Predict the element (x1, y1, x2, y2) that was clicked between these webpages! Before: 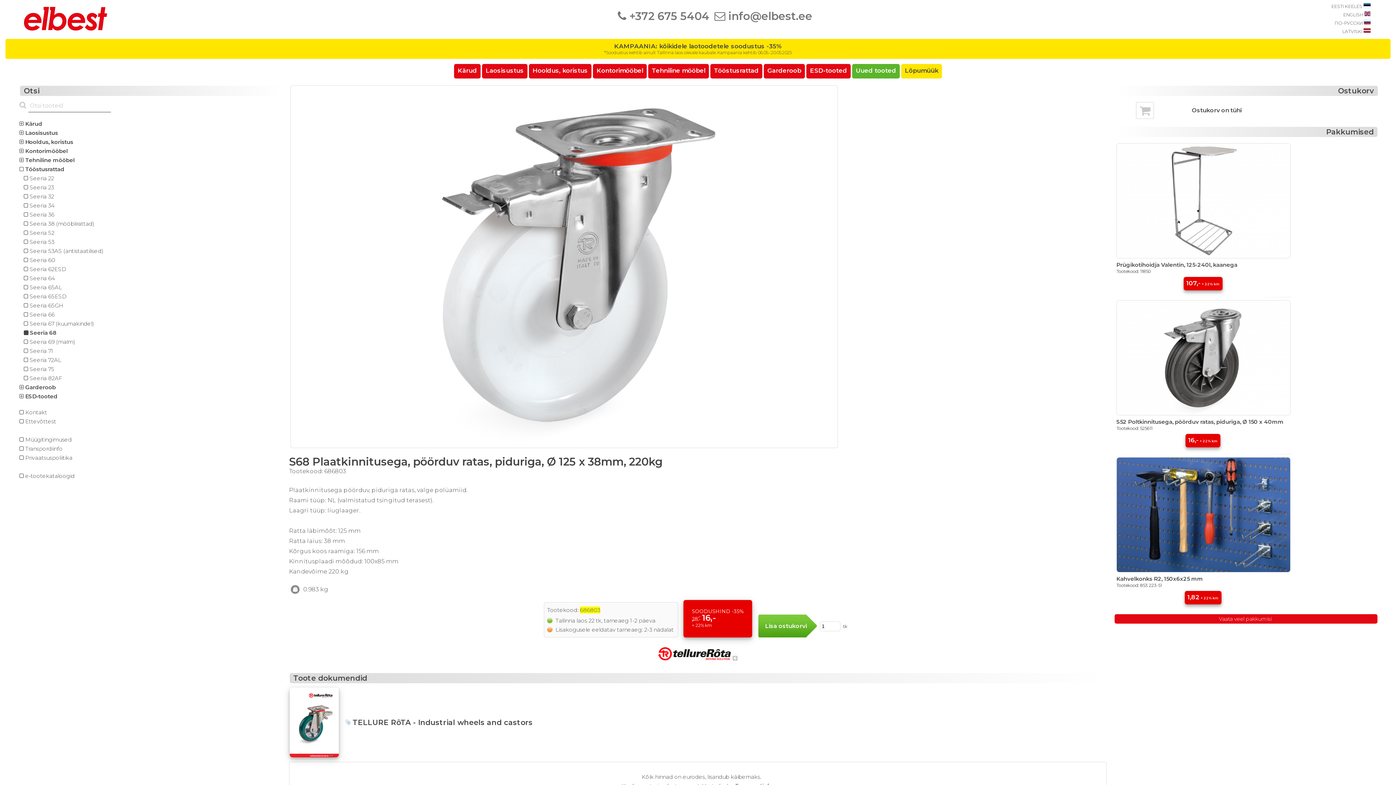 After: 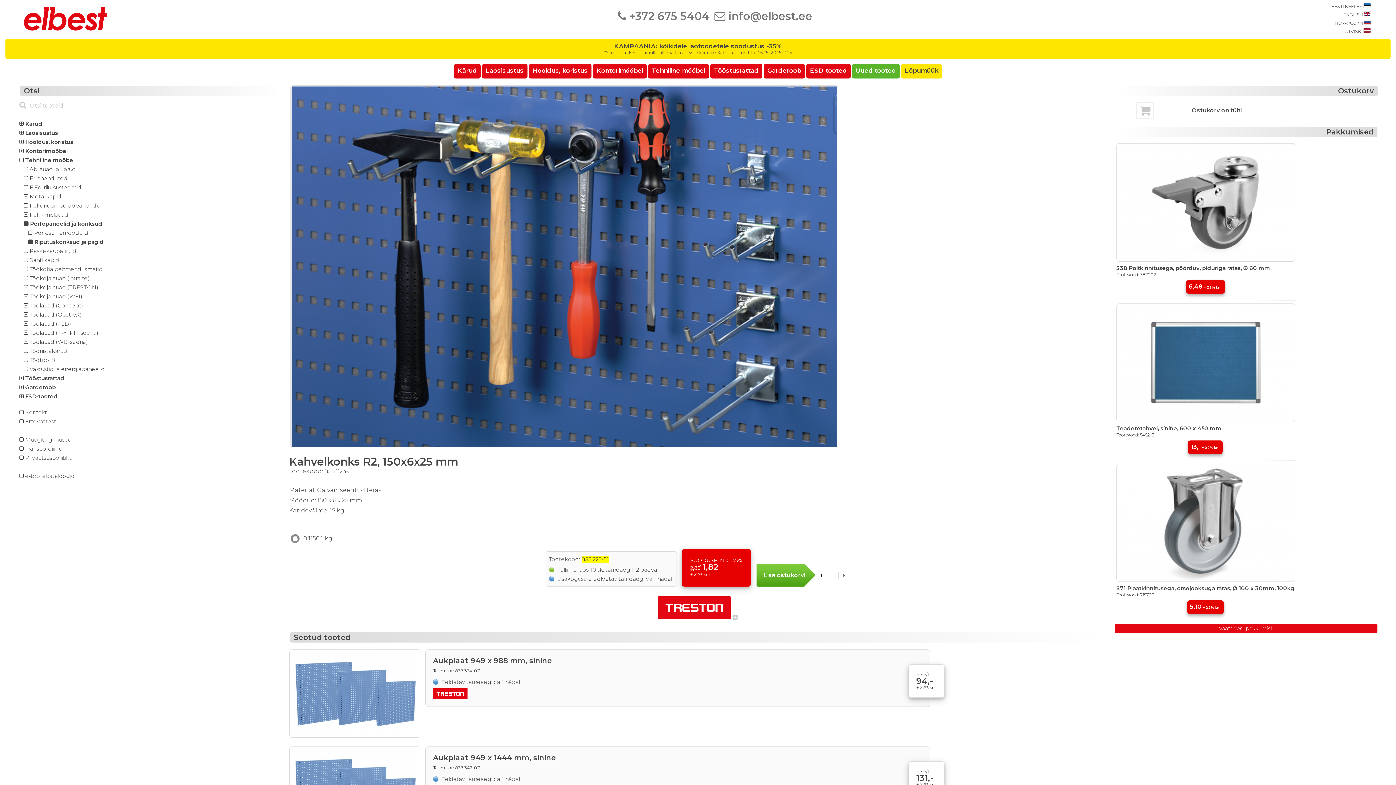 Action: label: Kahvelkonks R2, 150x6x25 mm
 bbox: (1116, 574, 1203, 582)